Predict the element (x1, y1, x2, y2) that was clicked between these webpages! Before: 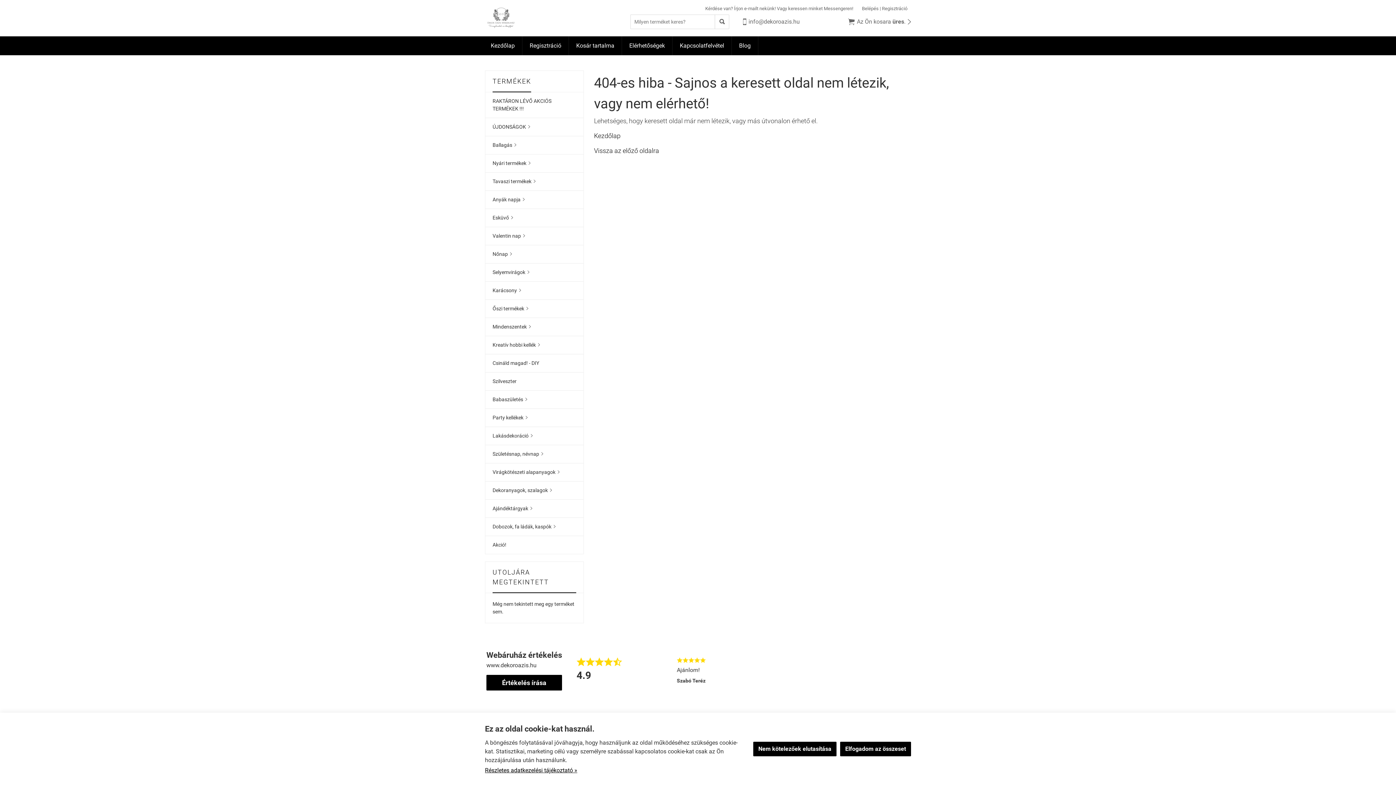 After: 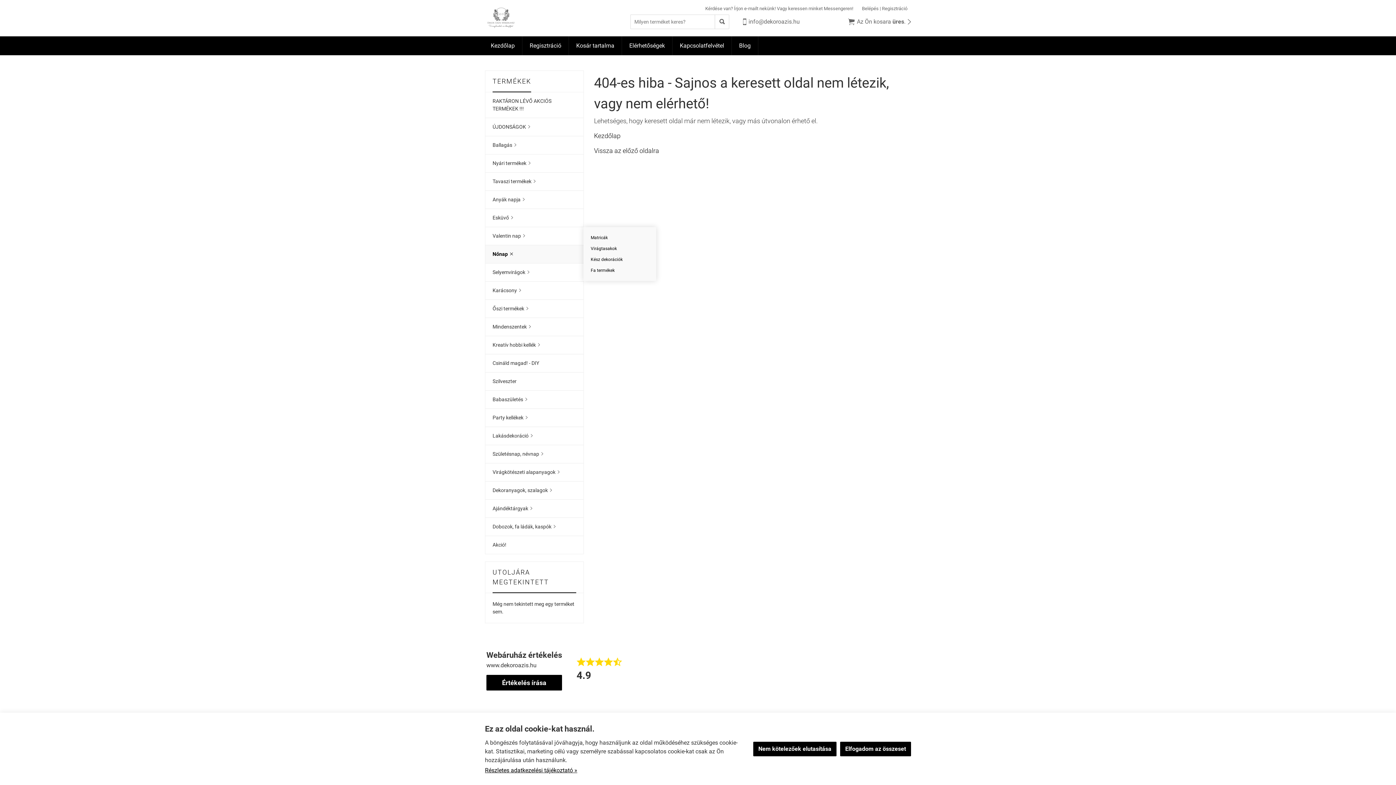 Action: label: Nőnap bbox: (485, 245, 583, 263)